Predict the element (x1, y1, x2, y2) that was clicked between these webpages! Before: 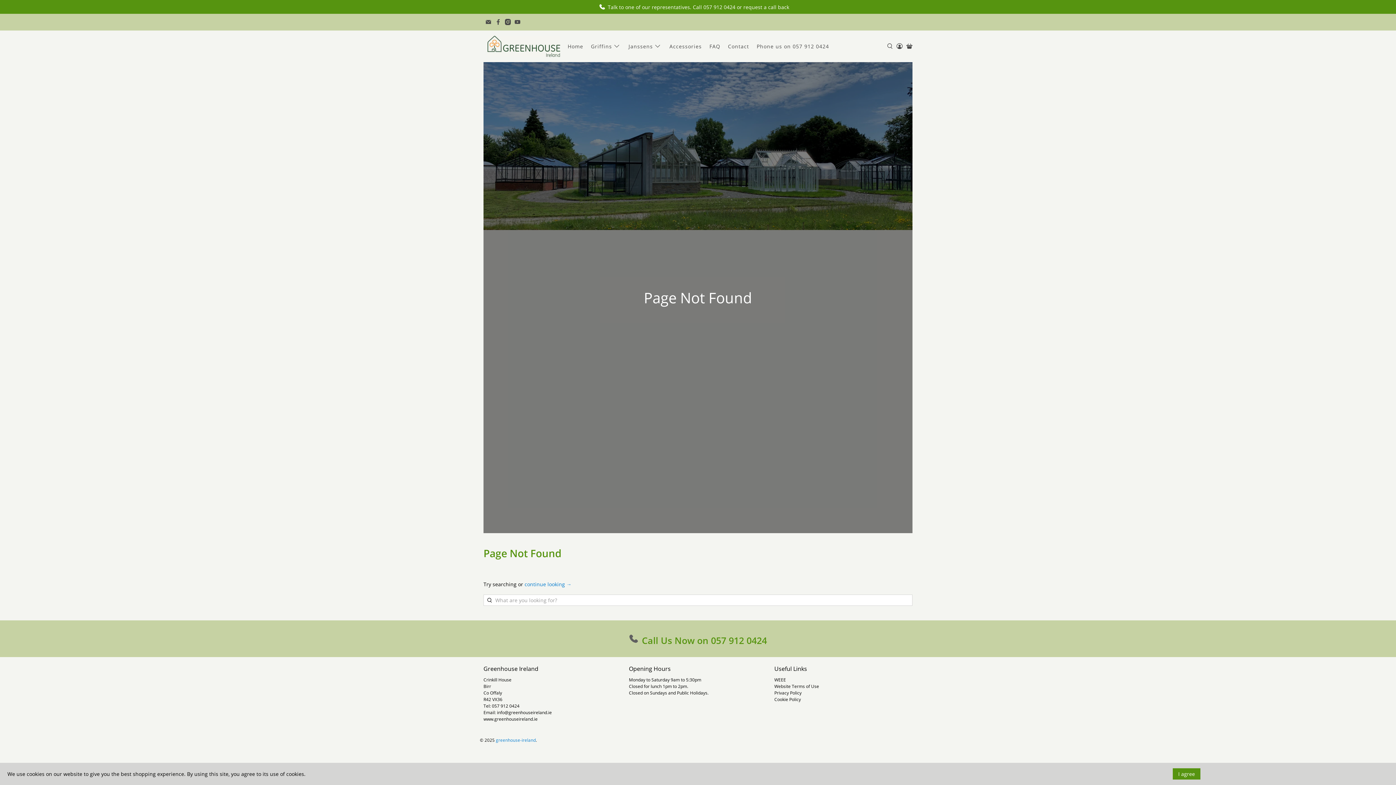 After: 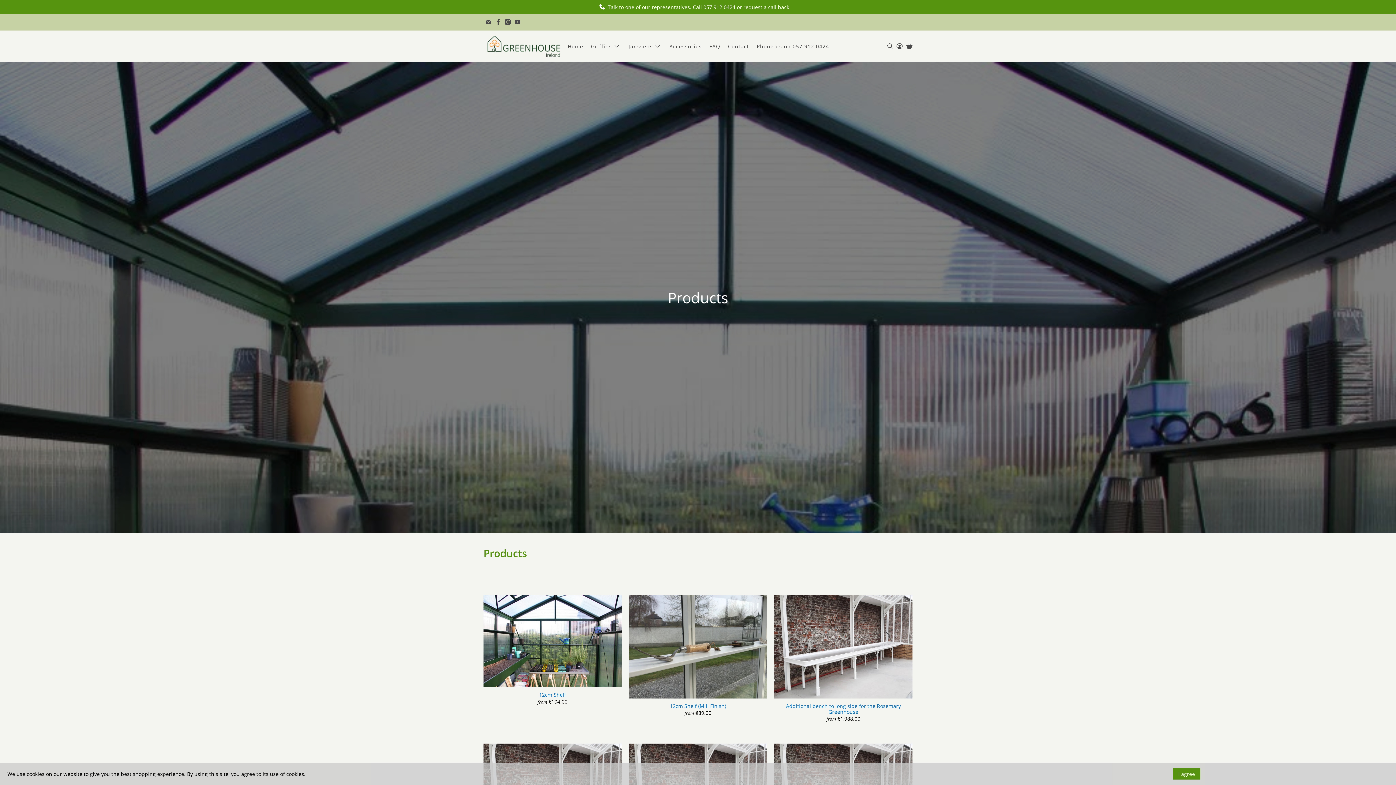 Action: label: continue looking → bbox: (524, 581, 571, 588)